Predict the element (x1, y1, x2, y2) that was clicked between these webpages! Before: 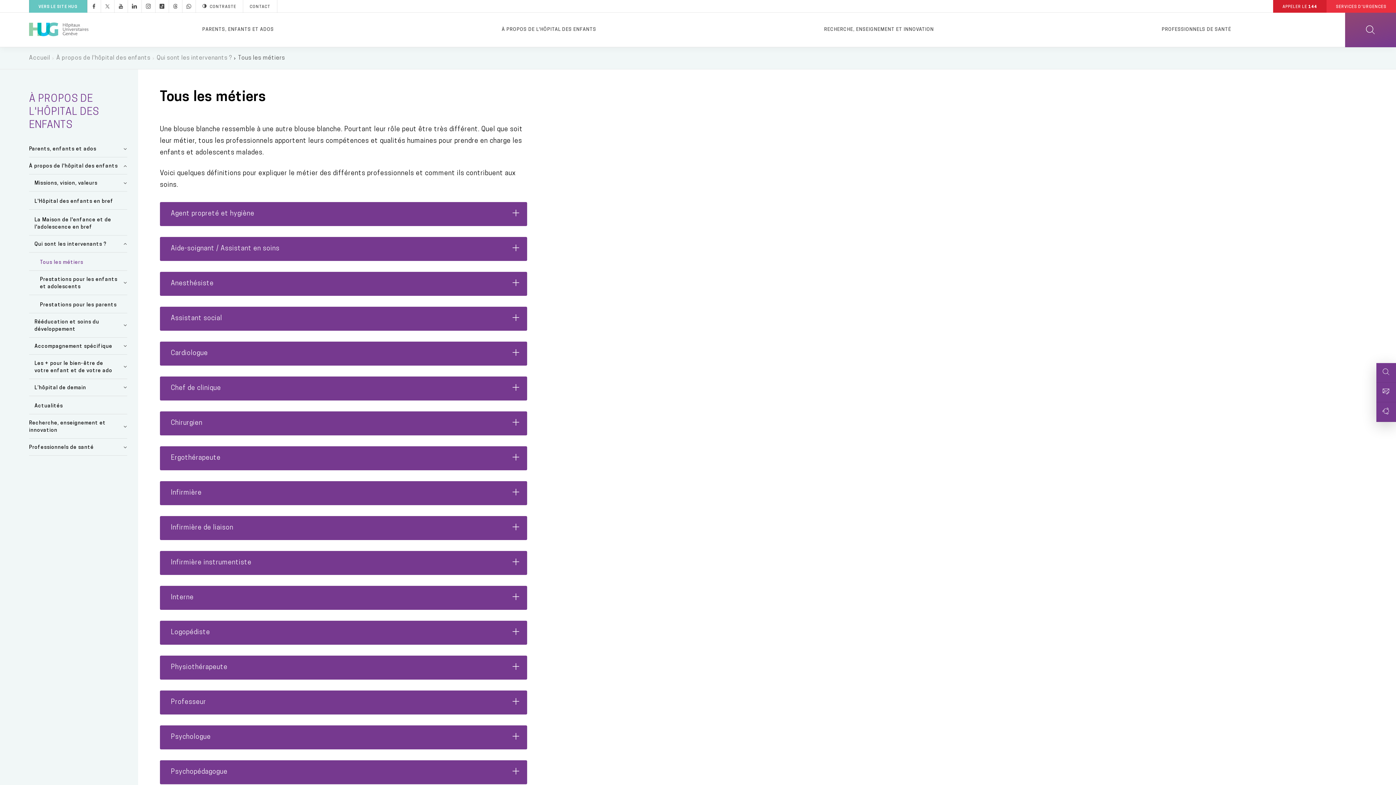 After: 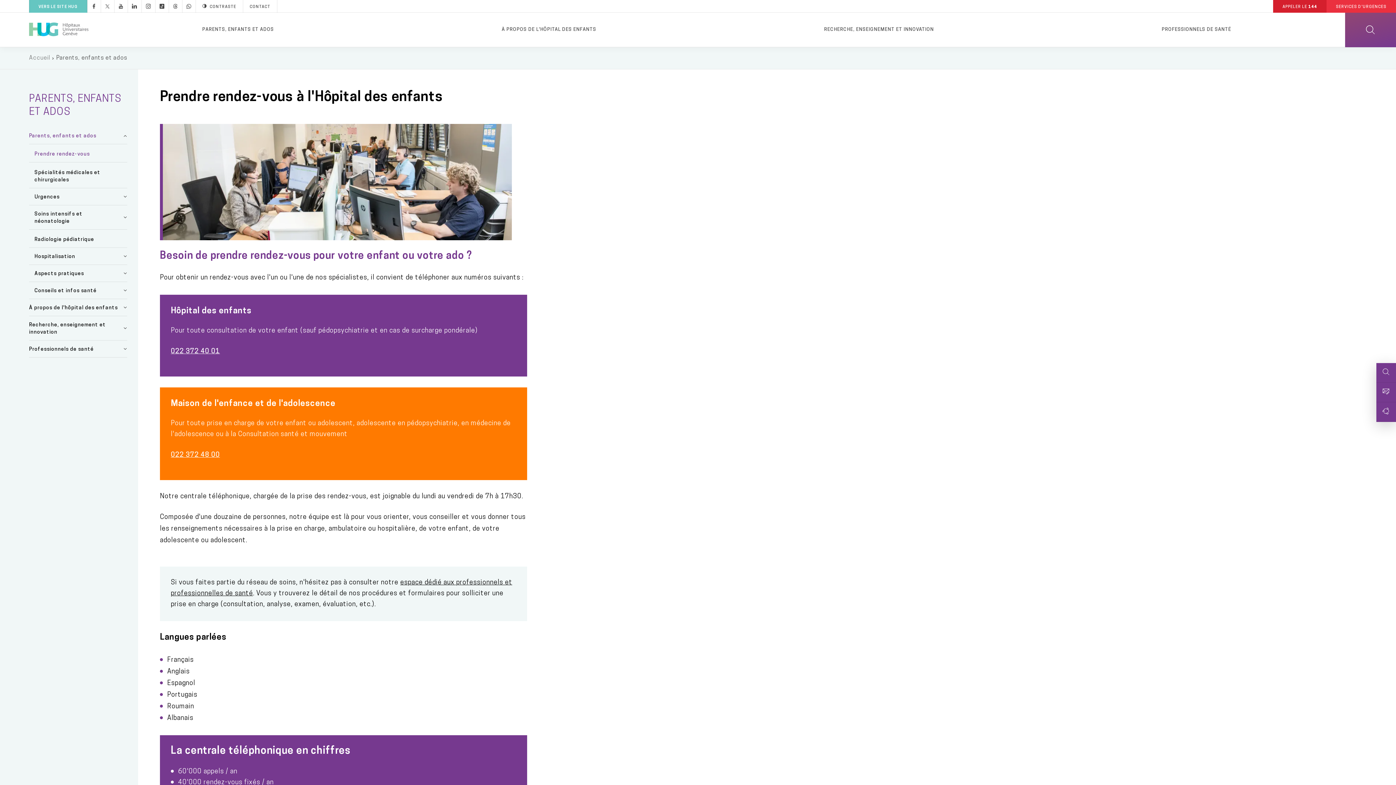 Action: bbox: (29, 140, 127, 157) label: Parents, enfants et ados